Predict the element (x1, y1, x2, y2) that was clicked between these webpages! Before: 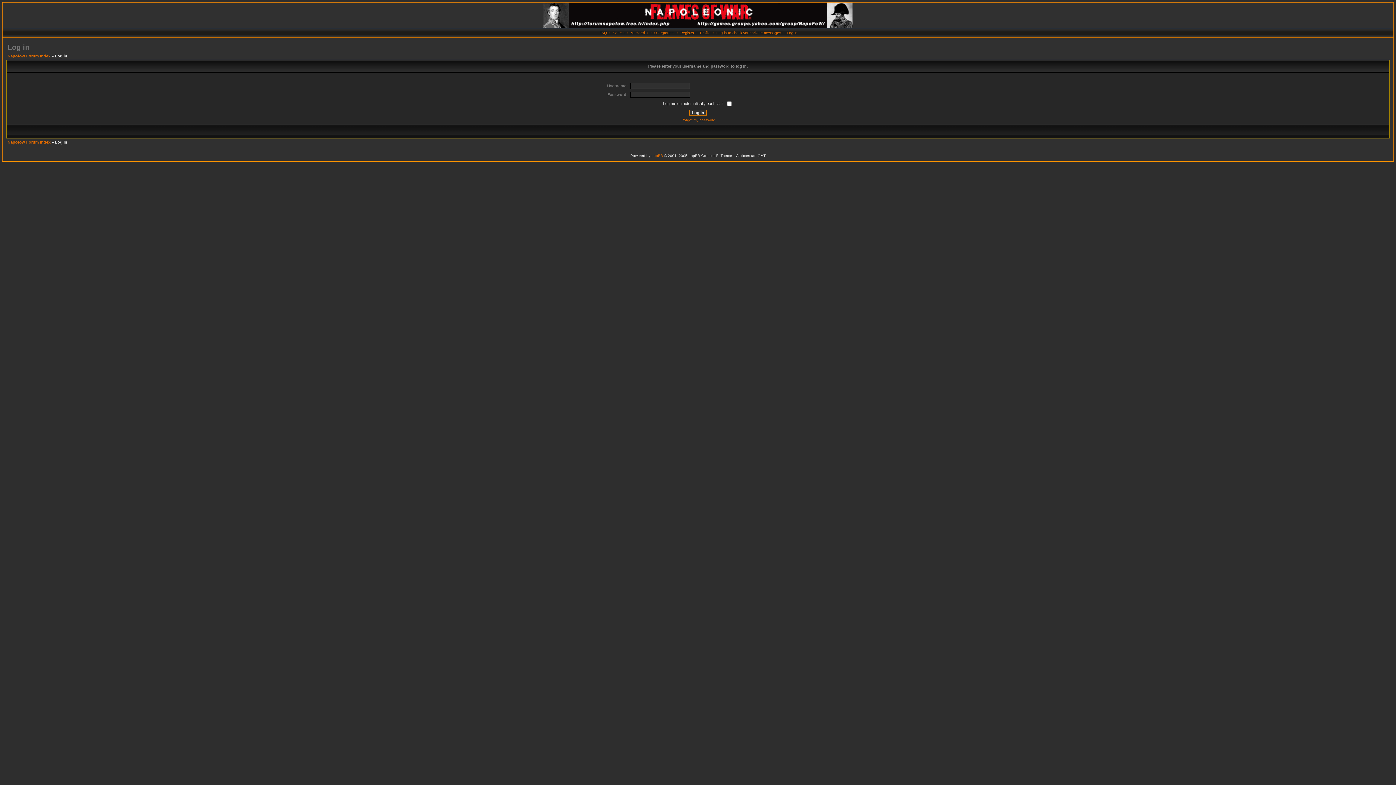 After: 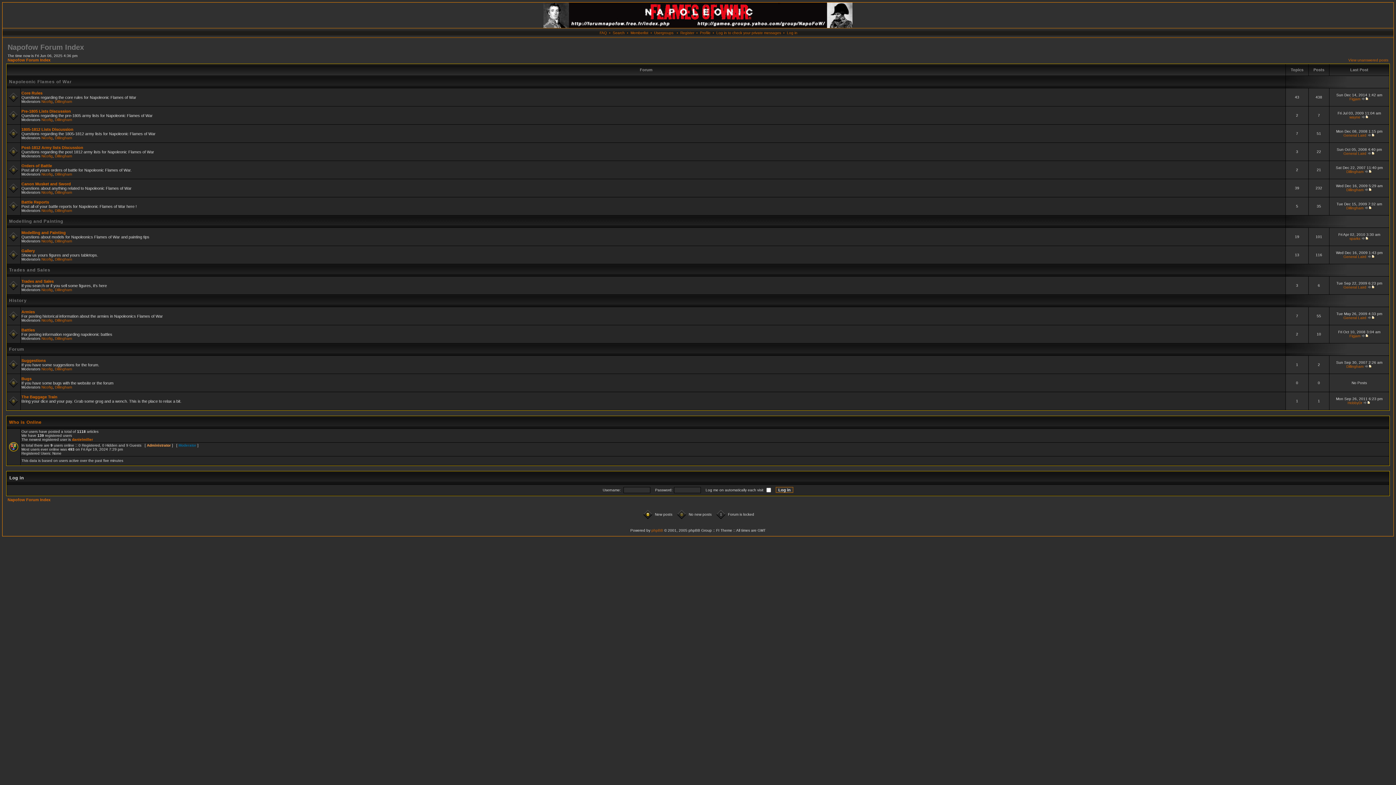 Action: label: Napofow Forum Index bbox: (7, 53, 50, 58)